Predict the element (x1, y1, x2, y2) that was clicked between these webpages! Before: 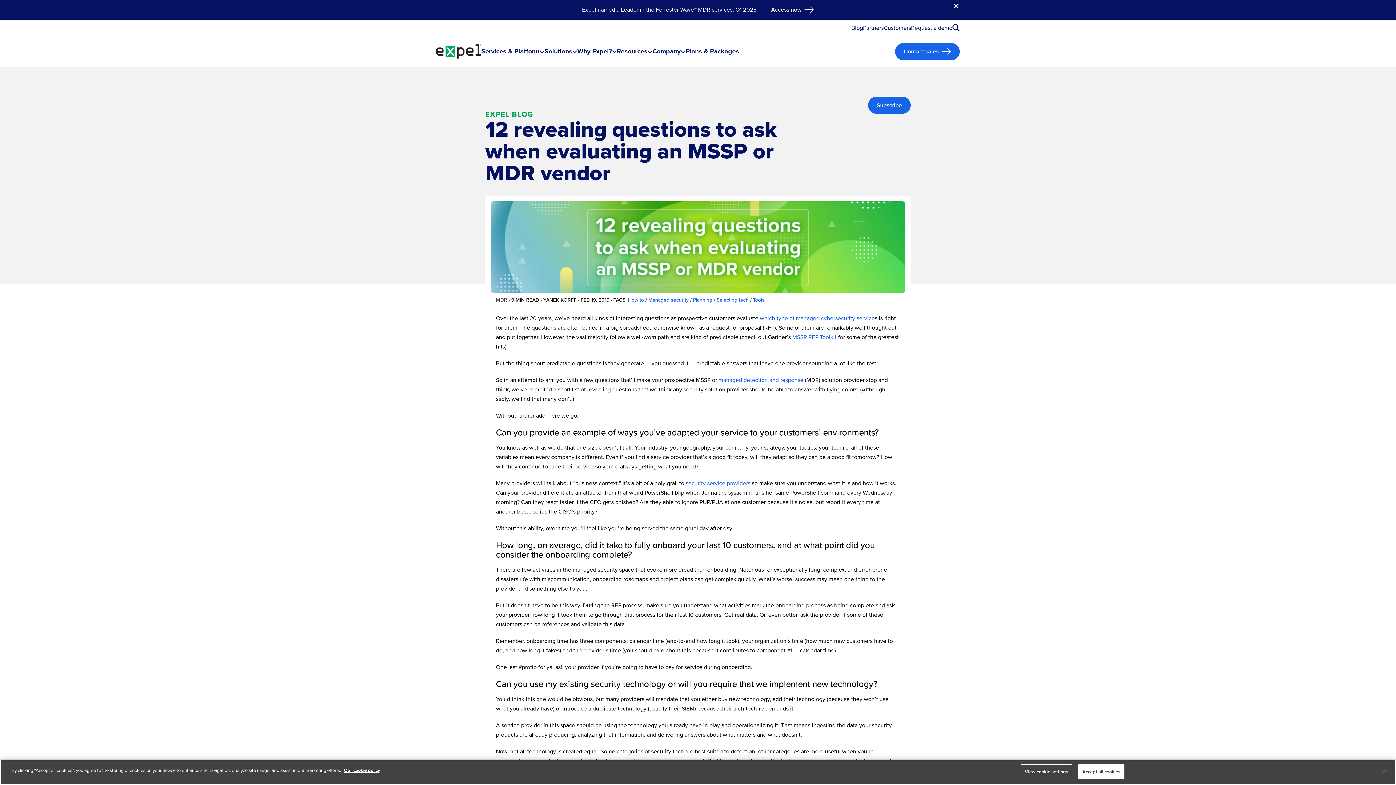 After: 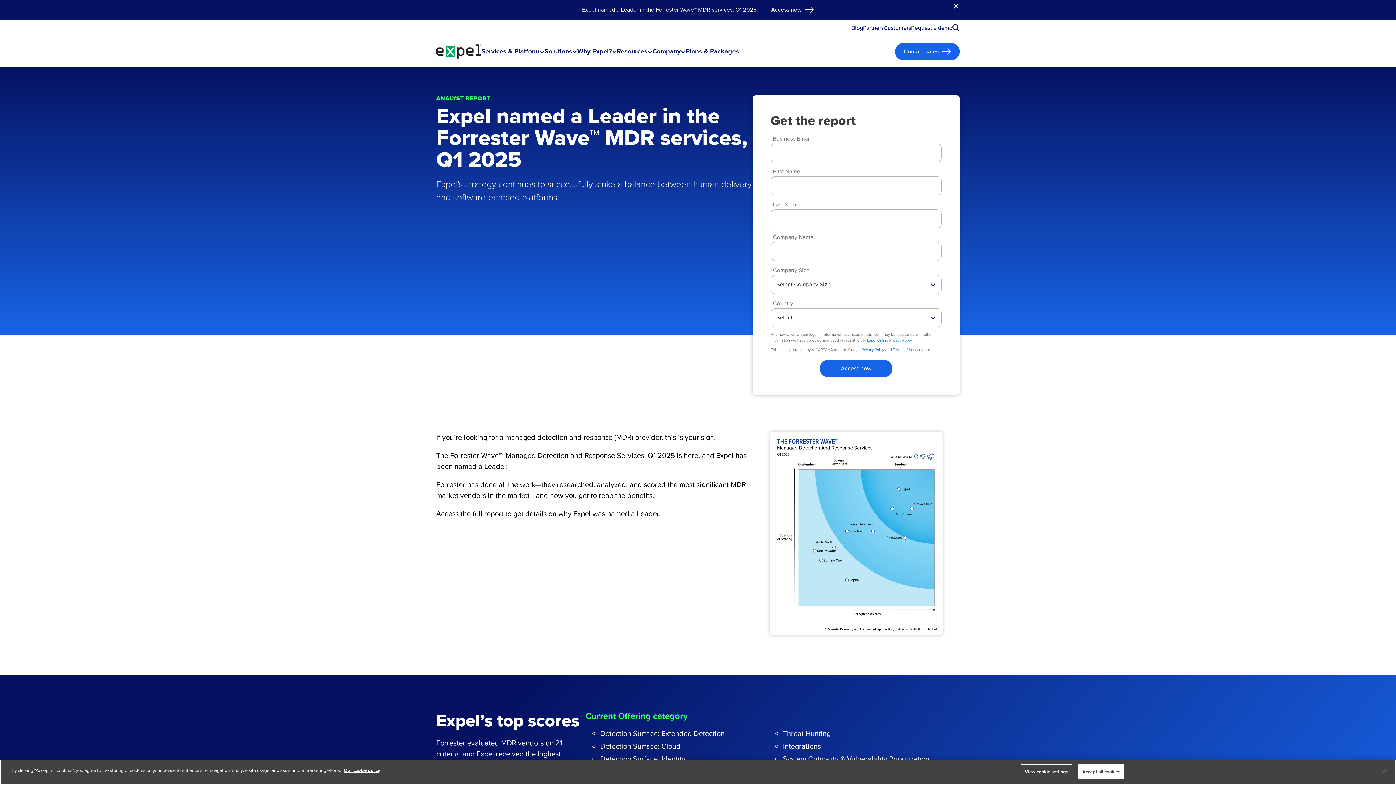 Action: bbox: (771, 5, 814, 13) label: Access now